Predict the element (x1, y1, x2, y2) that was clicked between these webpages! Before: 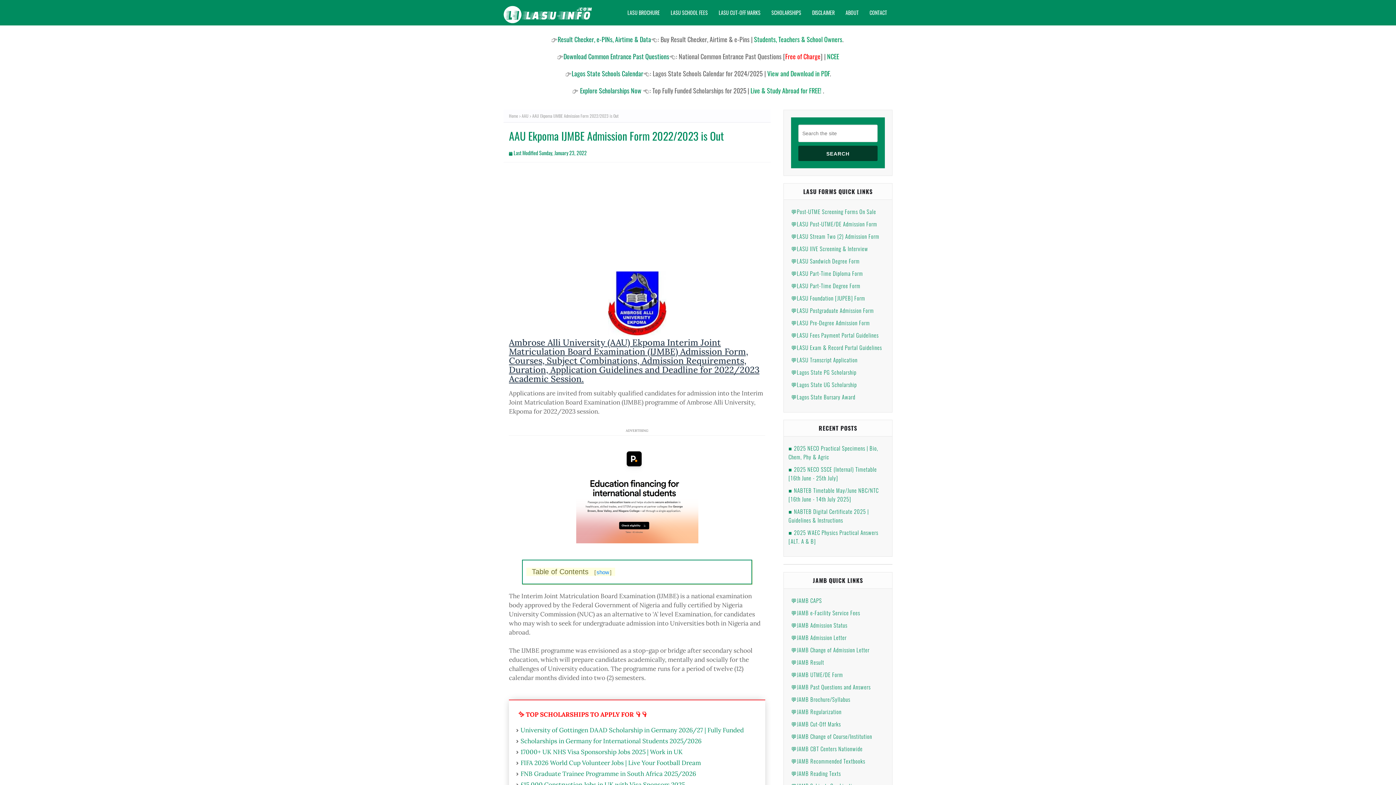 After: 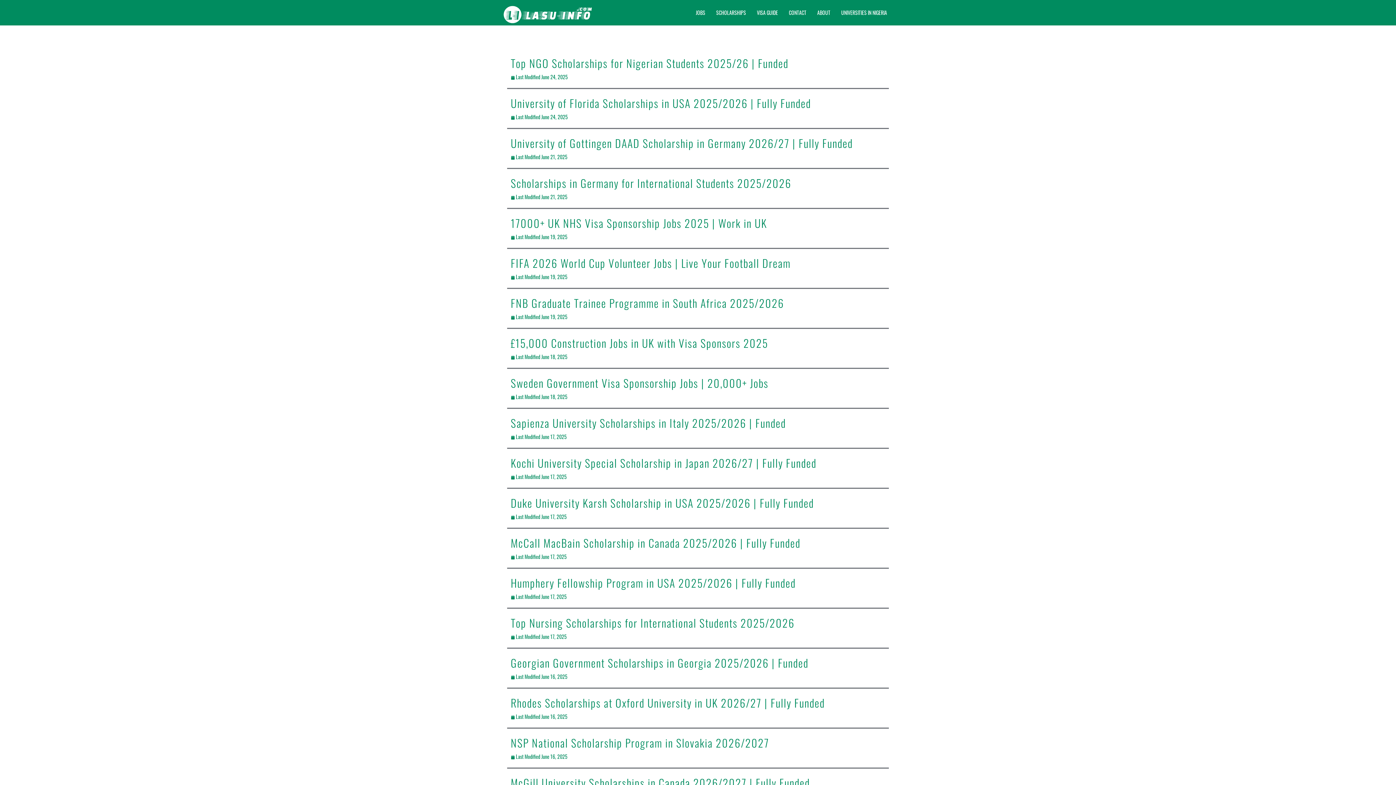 Action: bbox: (766, 0, 806, 25) label: SCHOLARSHIPS